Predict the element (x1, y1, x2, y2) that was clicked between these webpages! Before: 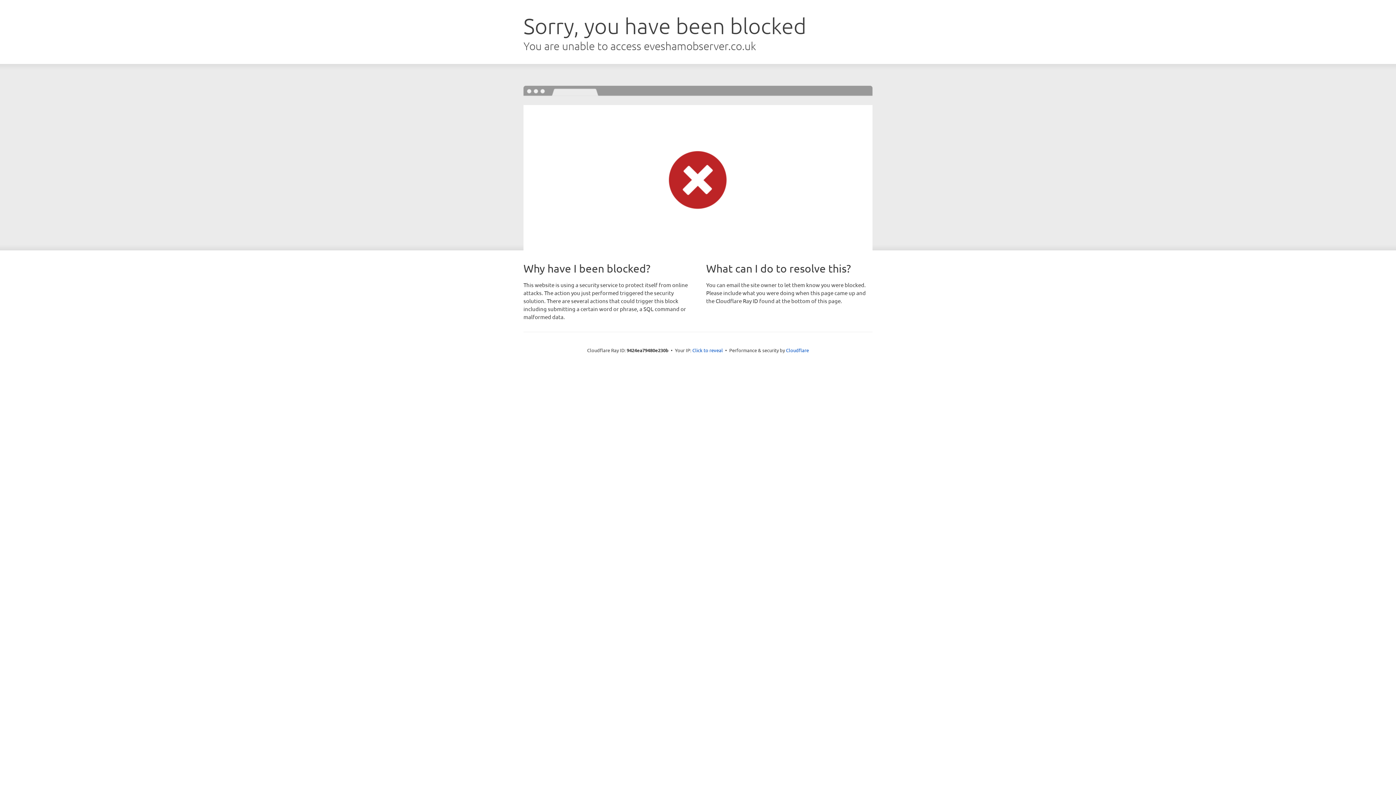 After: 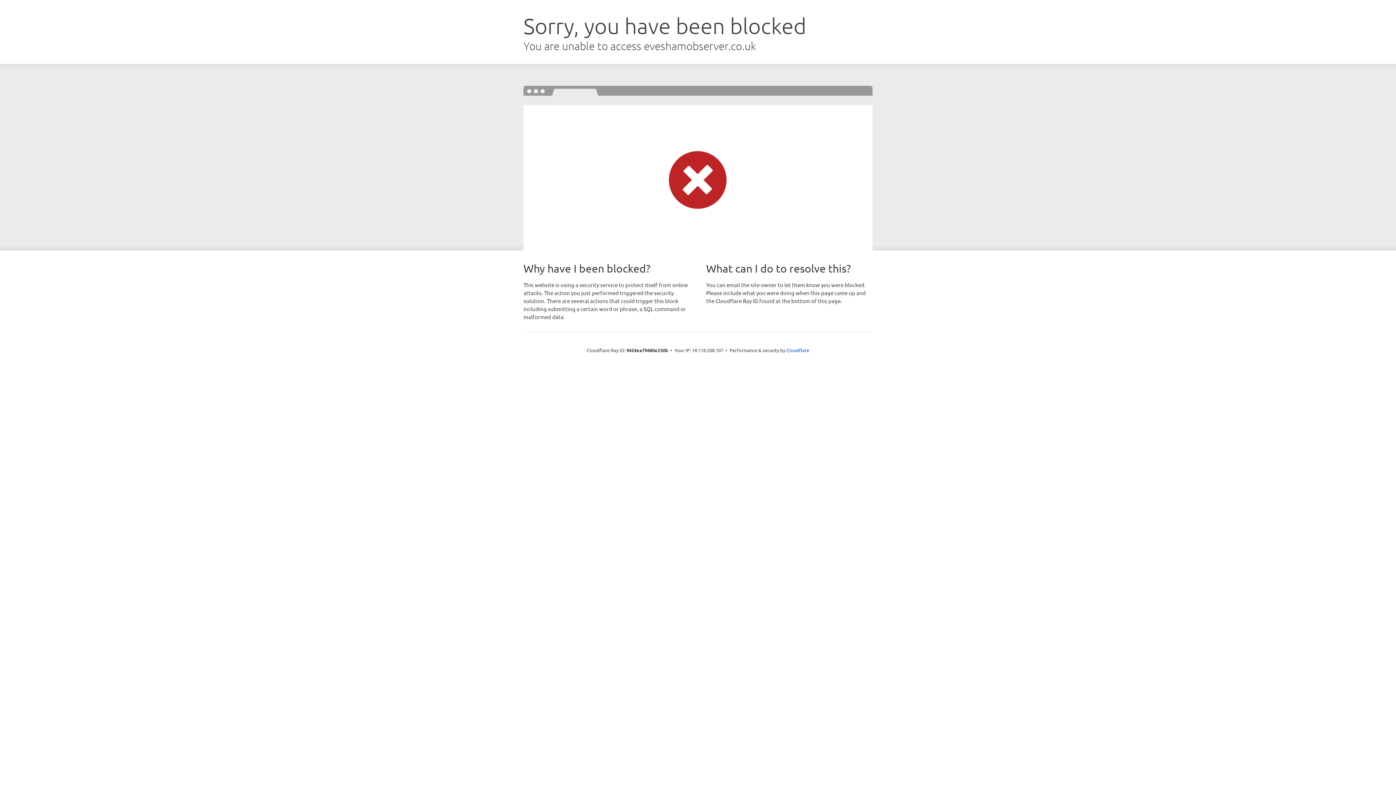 Action: label: Click to reveal bbox: (692, 346, 723, 353)